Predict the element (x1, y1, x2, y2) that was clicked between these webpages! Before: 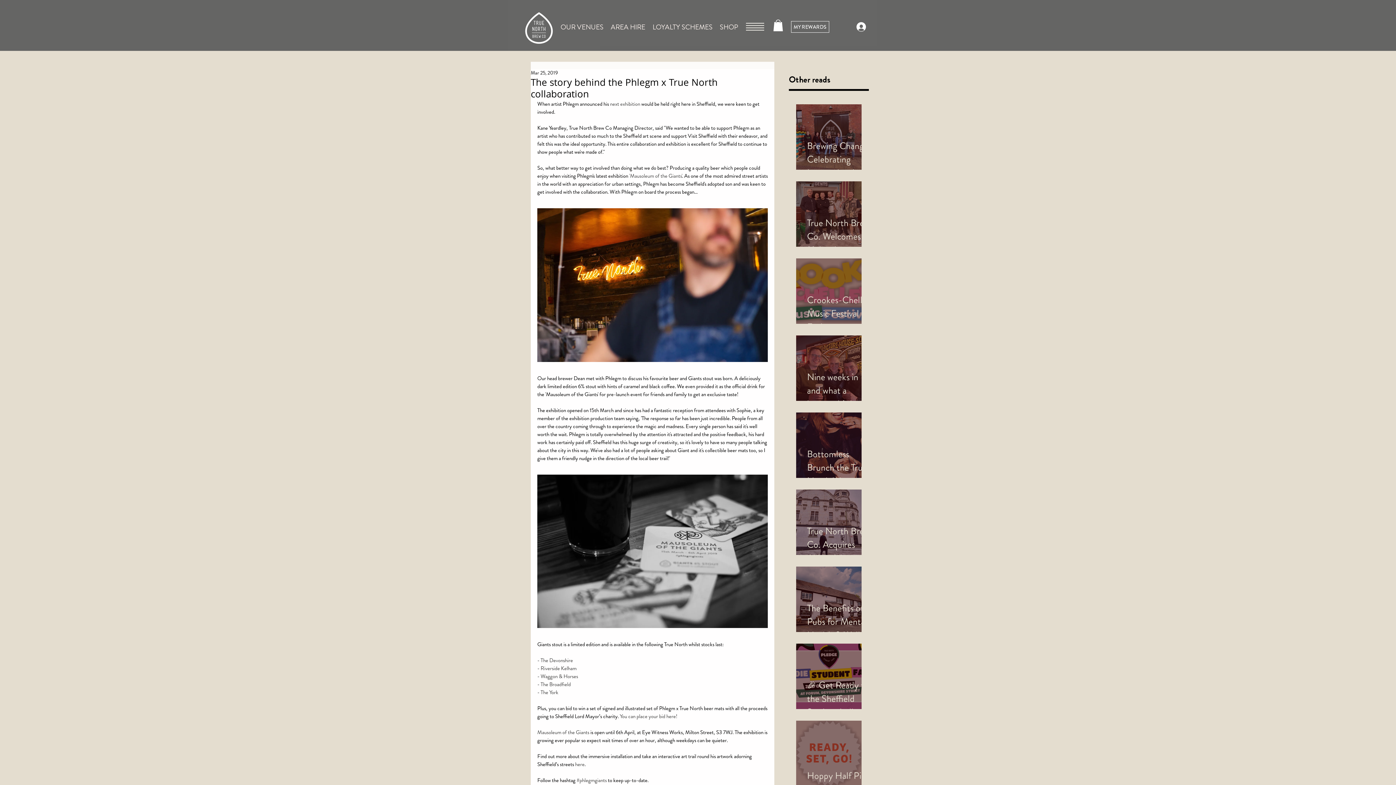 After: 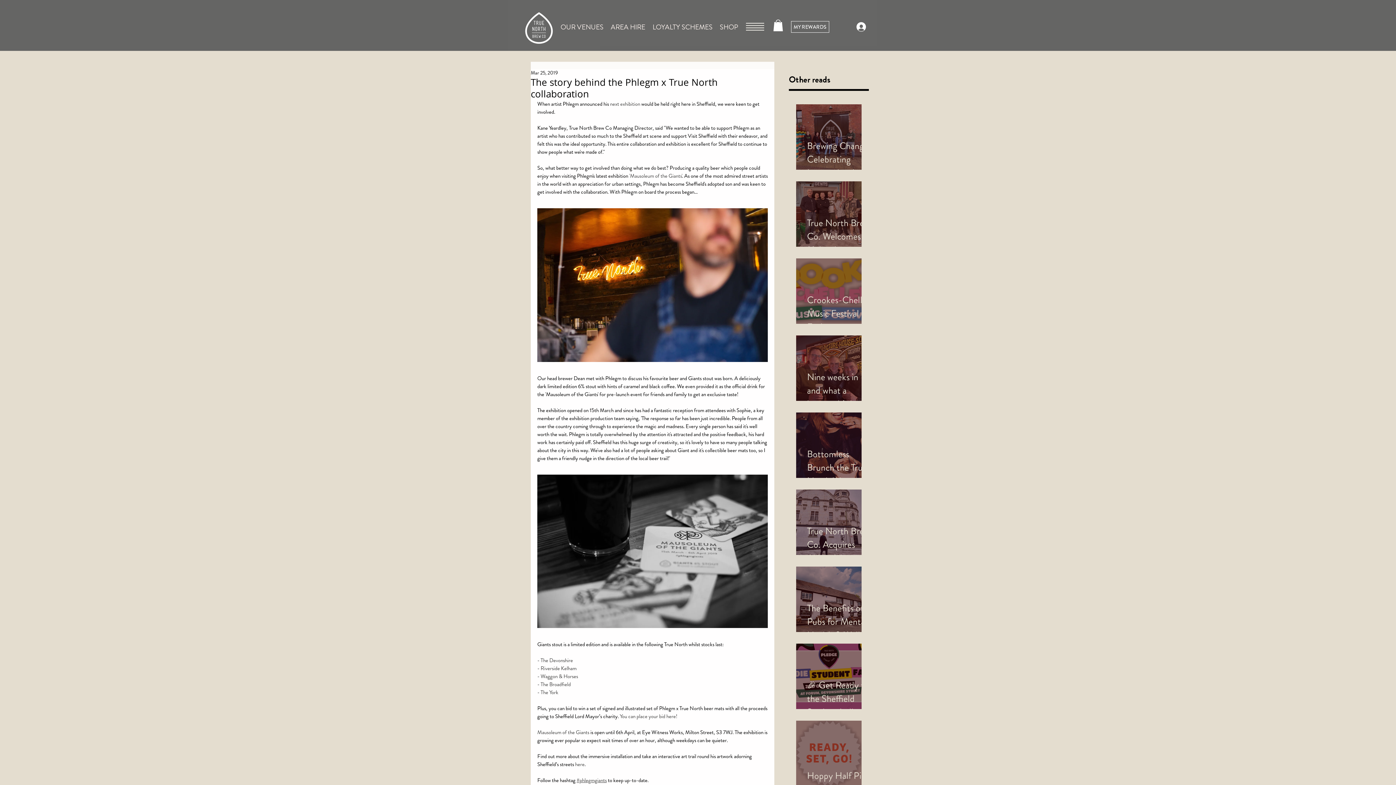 Action: bbox: (576, 776, 606, 784) label: #phlegmgiants